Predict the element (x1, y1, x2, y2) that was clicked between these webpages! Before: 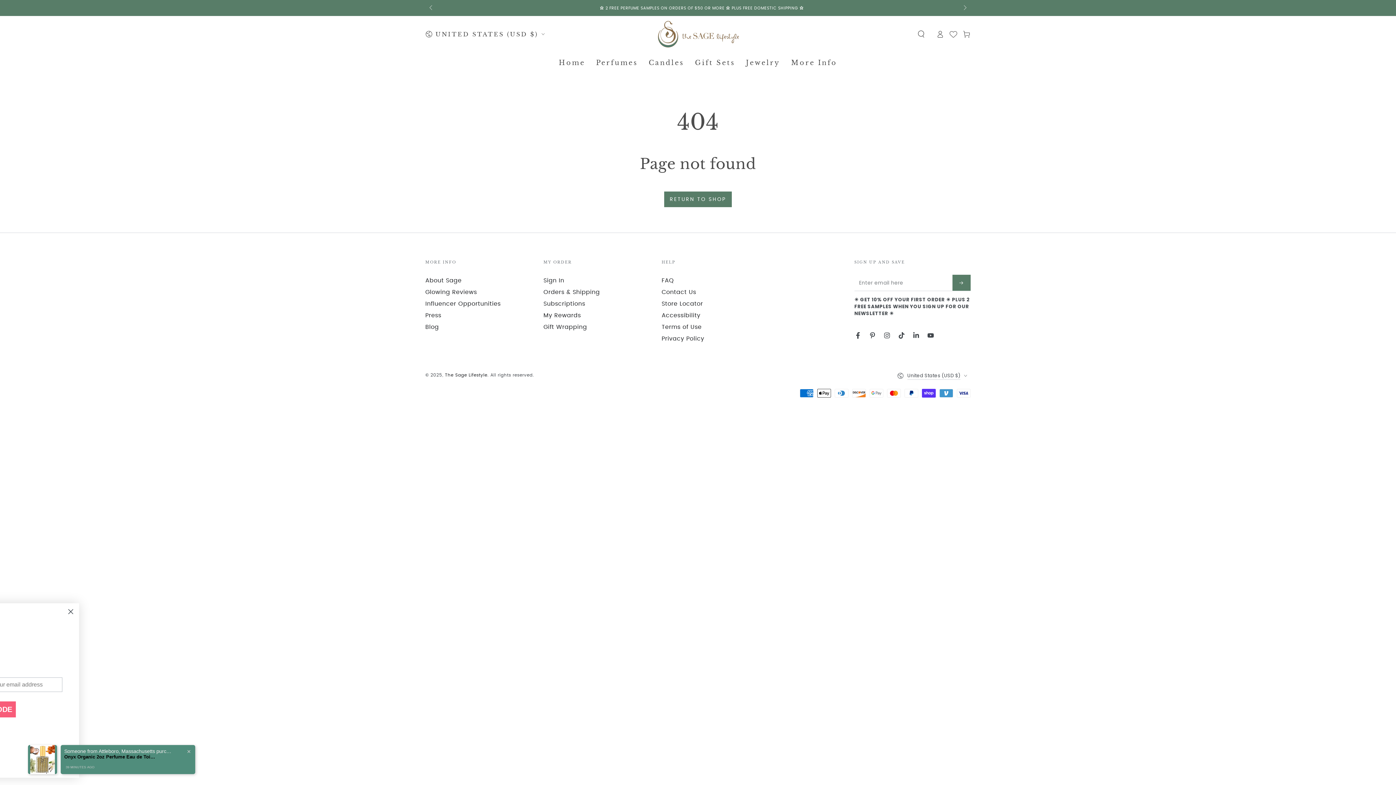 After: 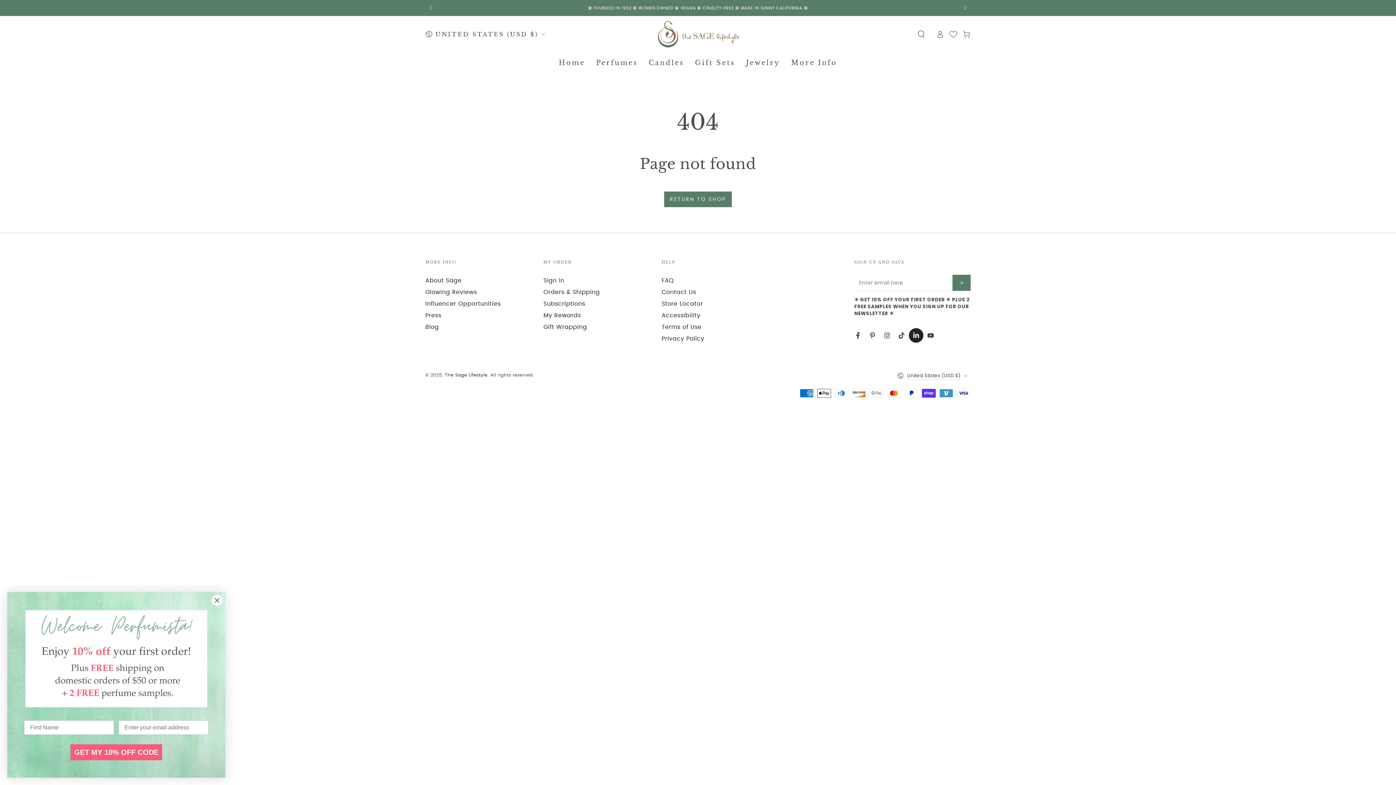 Action: label: LinkedIn bbox: (909, 328, 923, 342)